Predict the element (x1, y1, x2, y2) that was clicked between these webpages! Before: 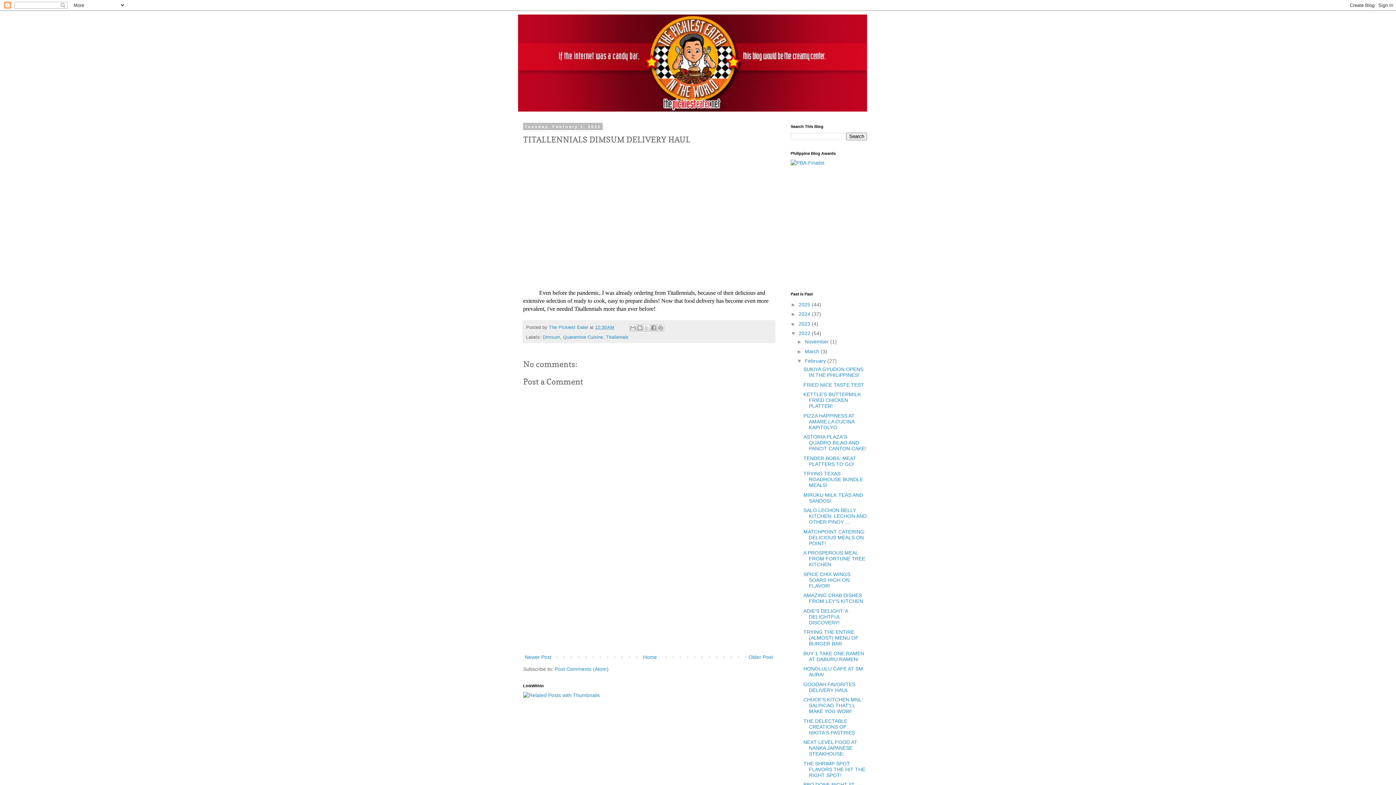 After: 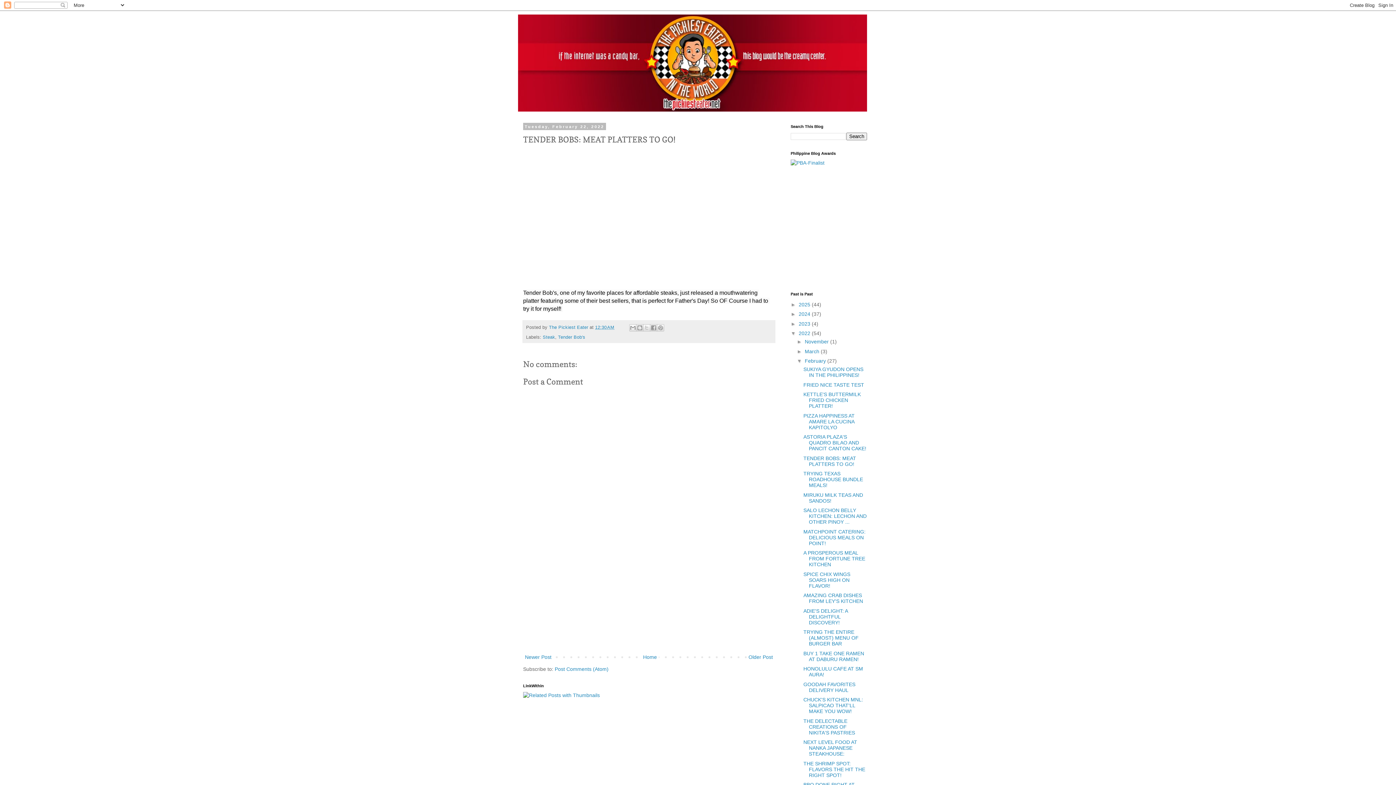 Action: bbox: (803, 455, 856, 467) label: TENDER BOBS: MEAT PLATTERS TO GO!